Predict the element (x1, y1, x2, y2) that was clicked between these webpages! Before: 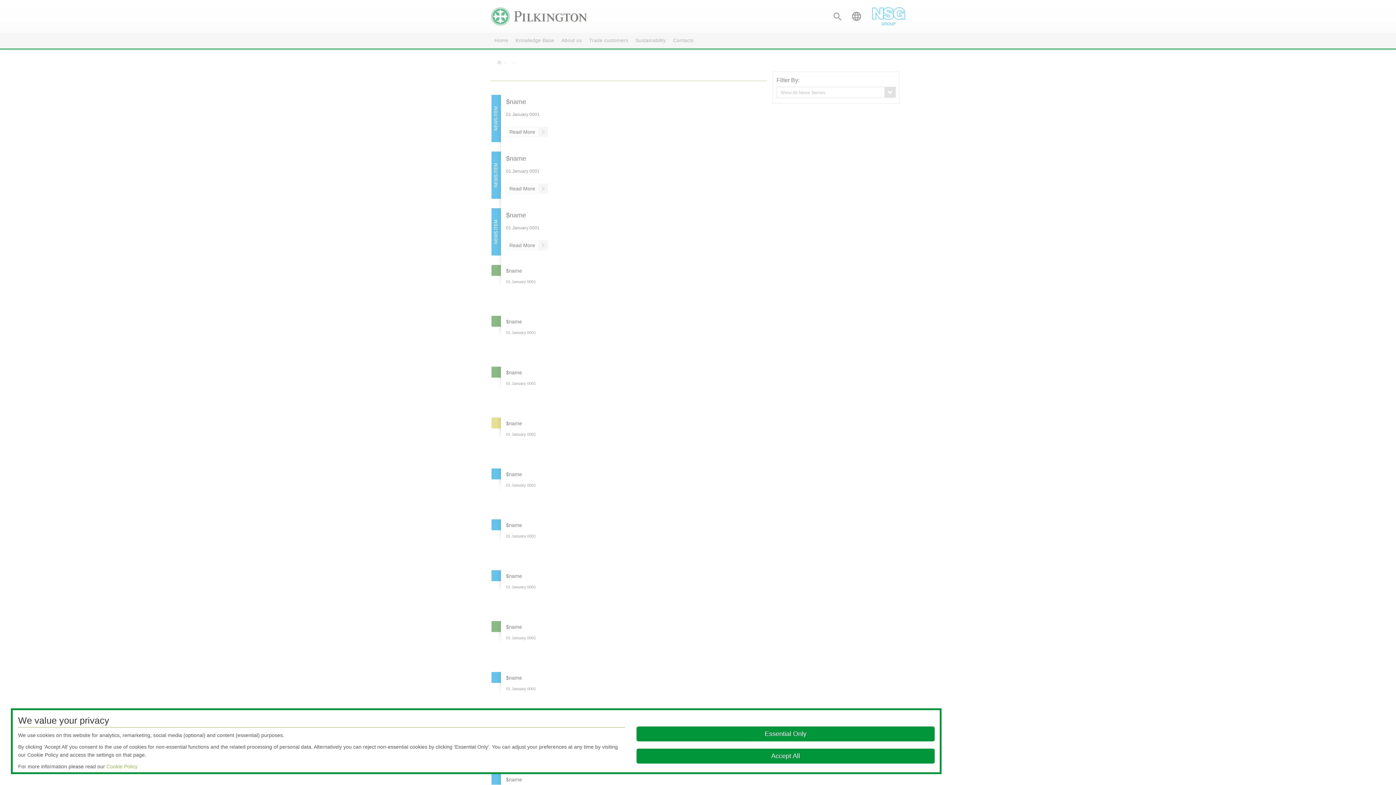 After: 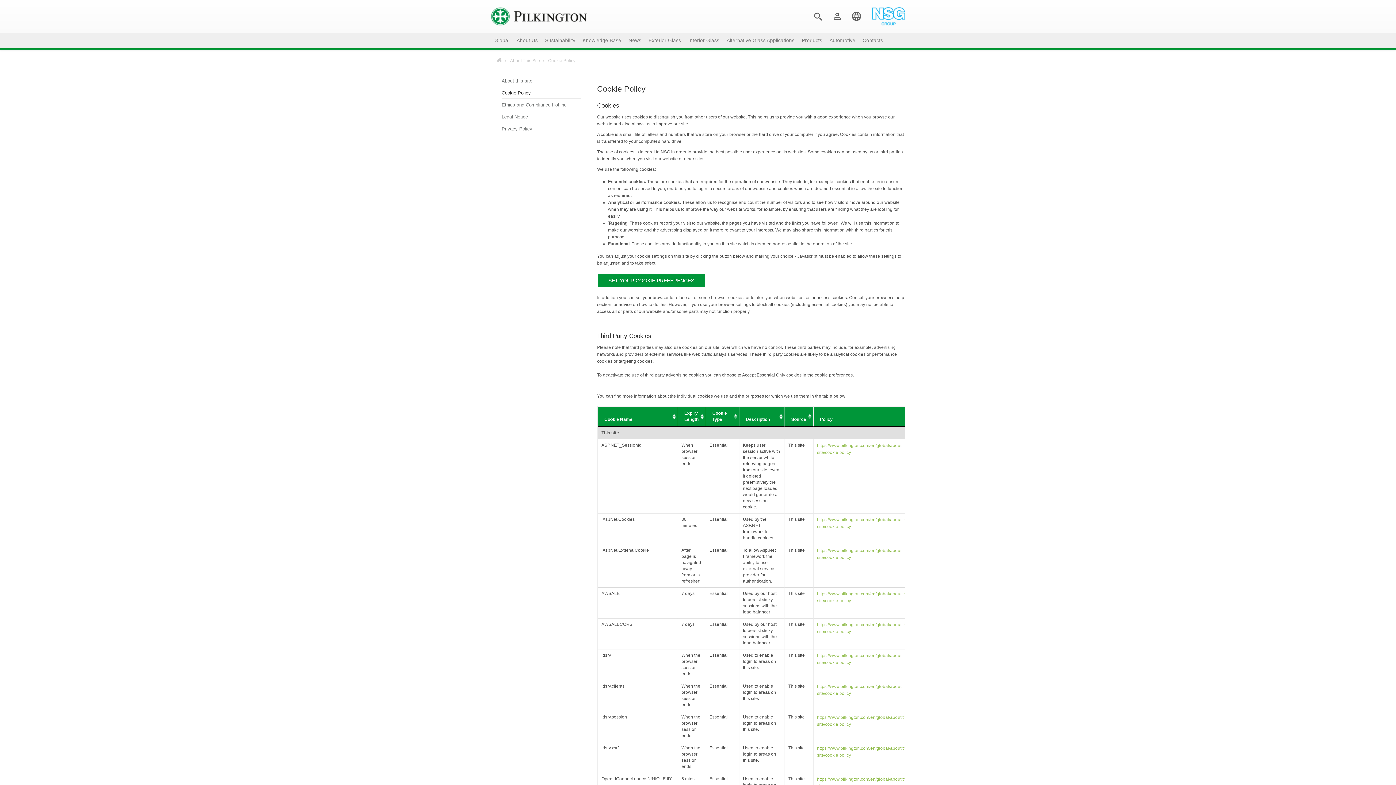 Action: bbox: (106, 764, 137, 769) label: Cookie Policy